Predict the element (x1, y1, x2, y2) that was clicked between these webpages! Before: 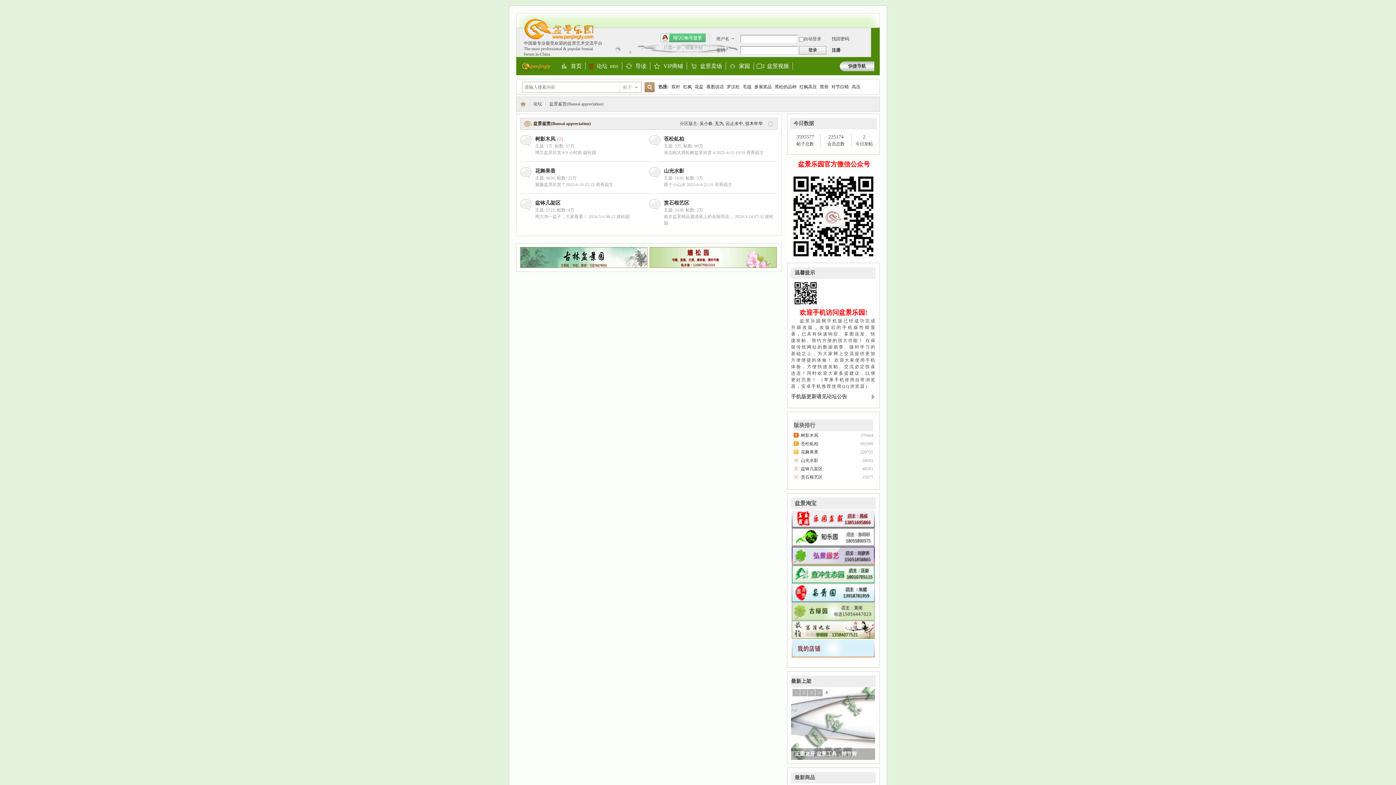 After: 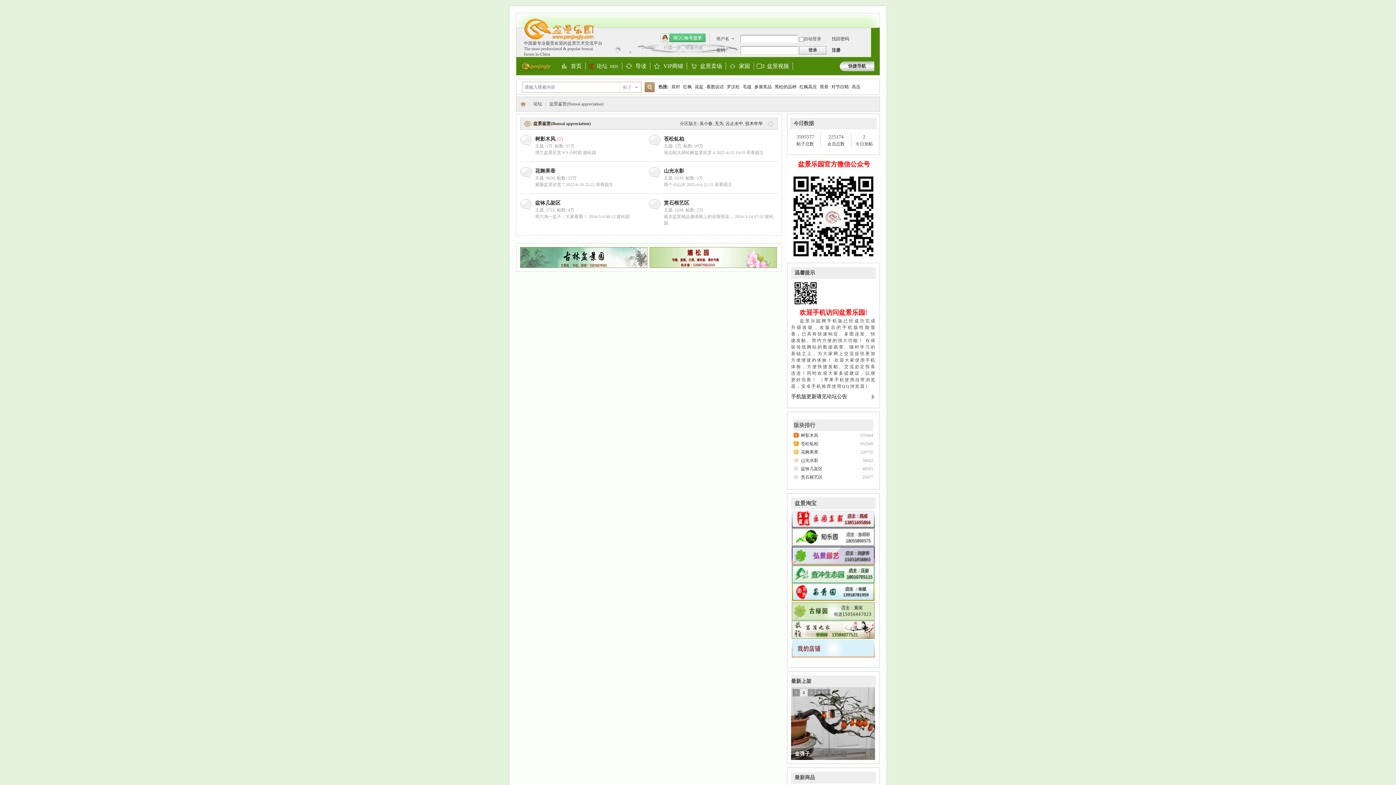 Action: bbox: (791, 598, 874, 603)